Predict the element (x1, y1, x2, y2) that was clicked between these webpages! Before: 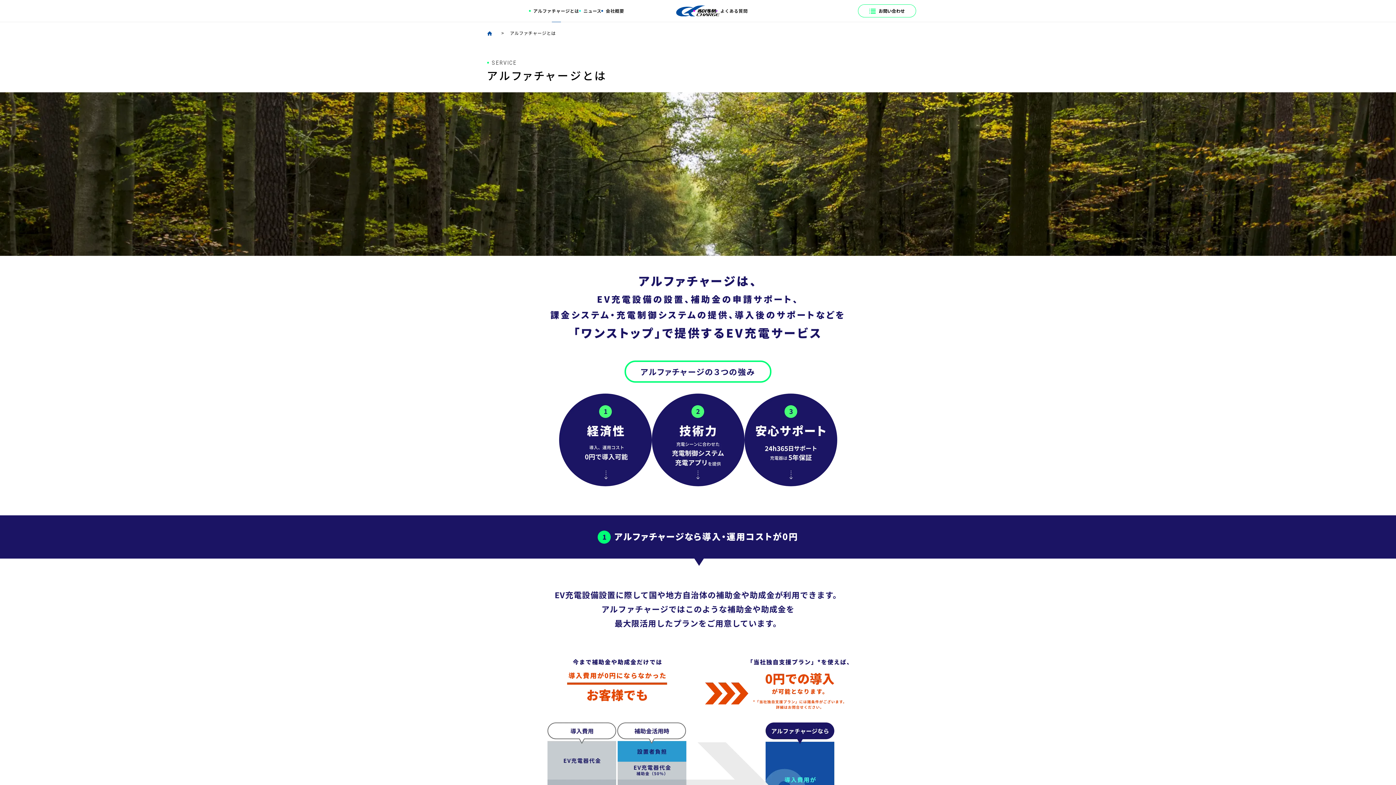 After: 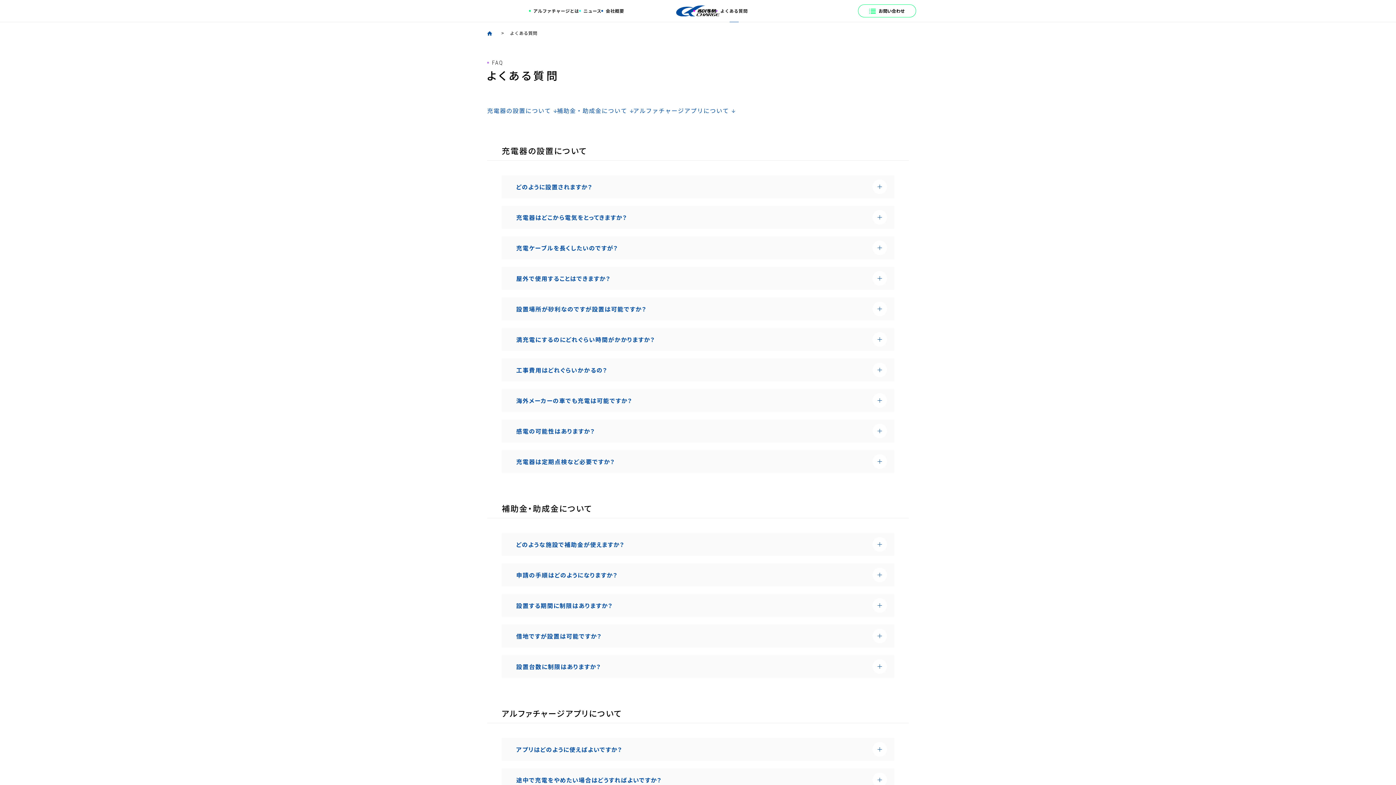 Action: bbox: (716, 0, 747, 21) label: よくある質問